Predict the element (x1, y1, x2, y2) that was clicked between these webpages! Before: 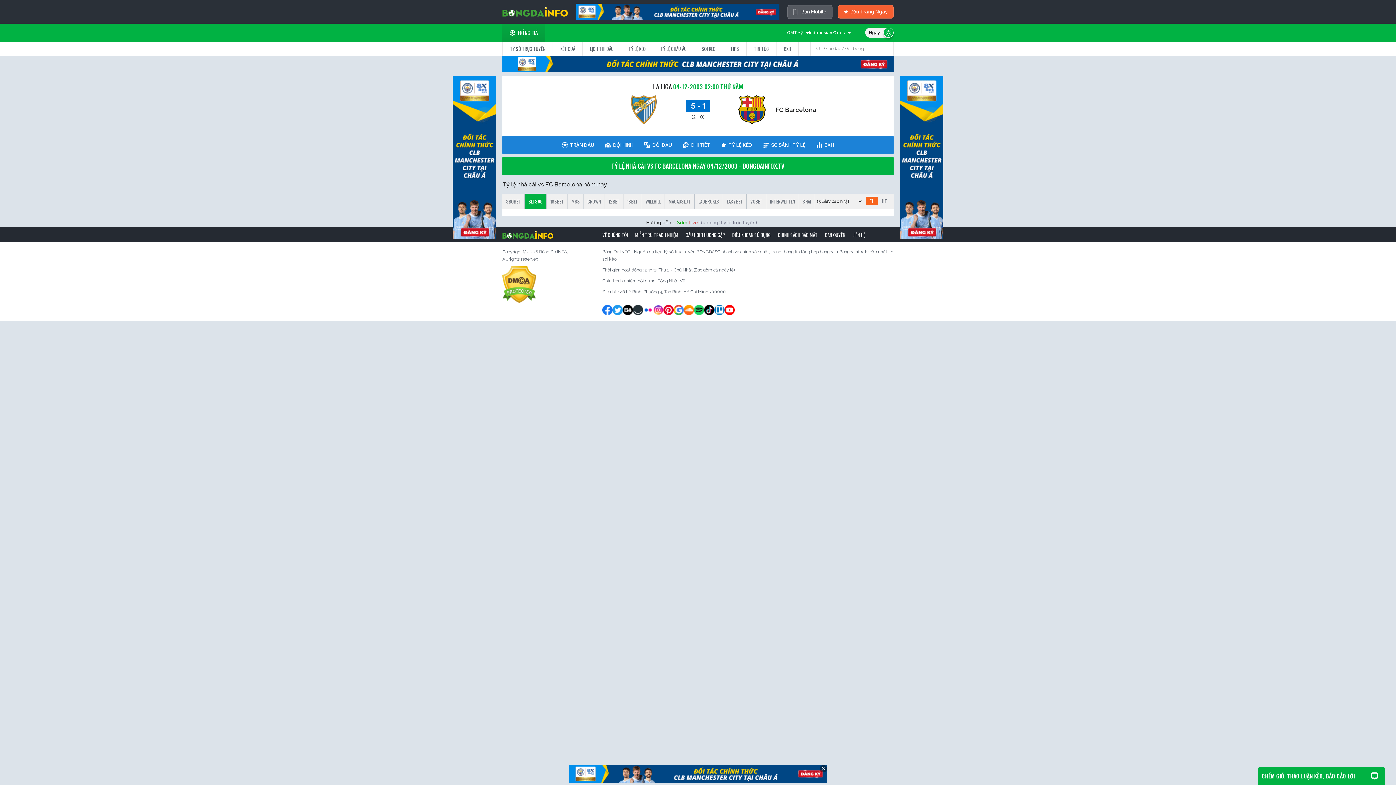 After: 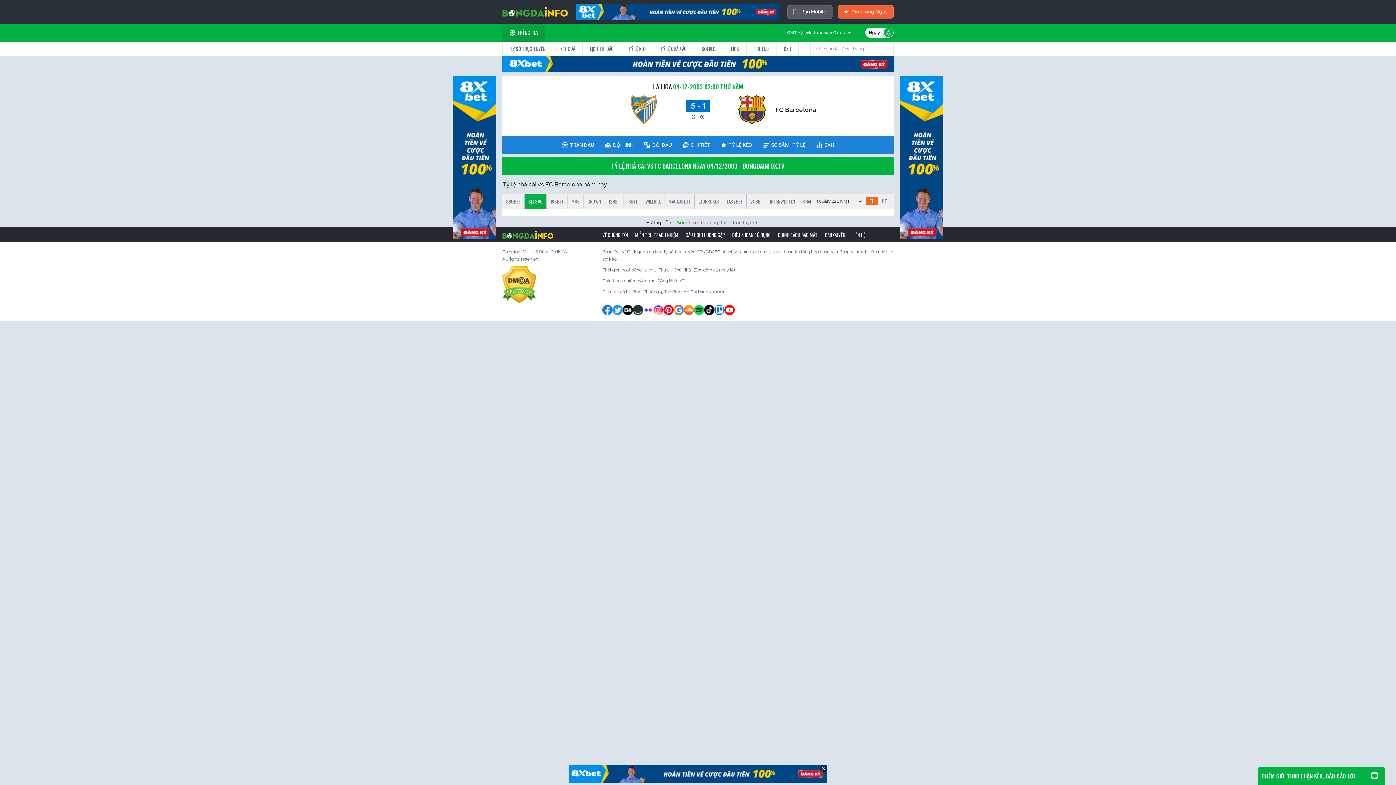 Action: label: ĐIỀU KHOẢN SỬ DỤNG bbox: (728, 227, 774, 242)